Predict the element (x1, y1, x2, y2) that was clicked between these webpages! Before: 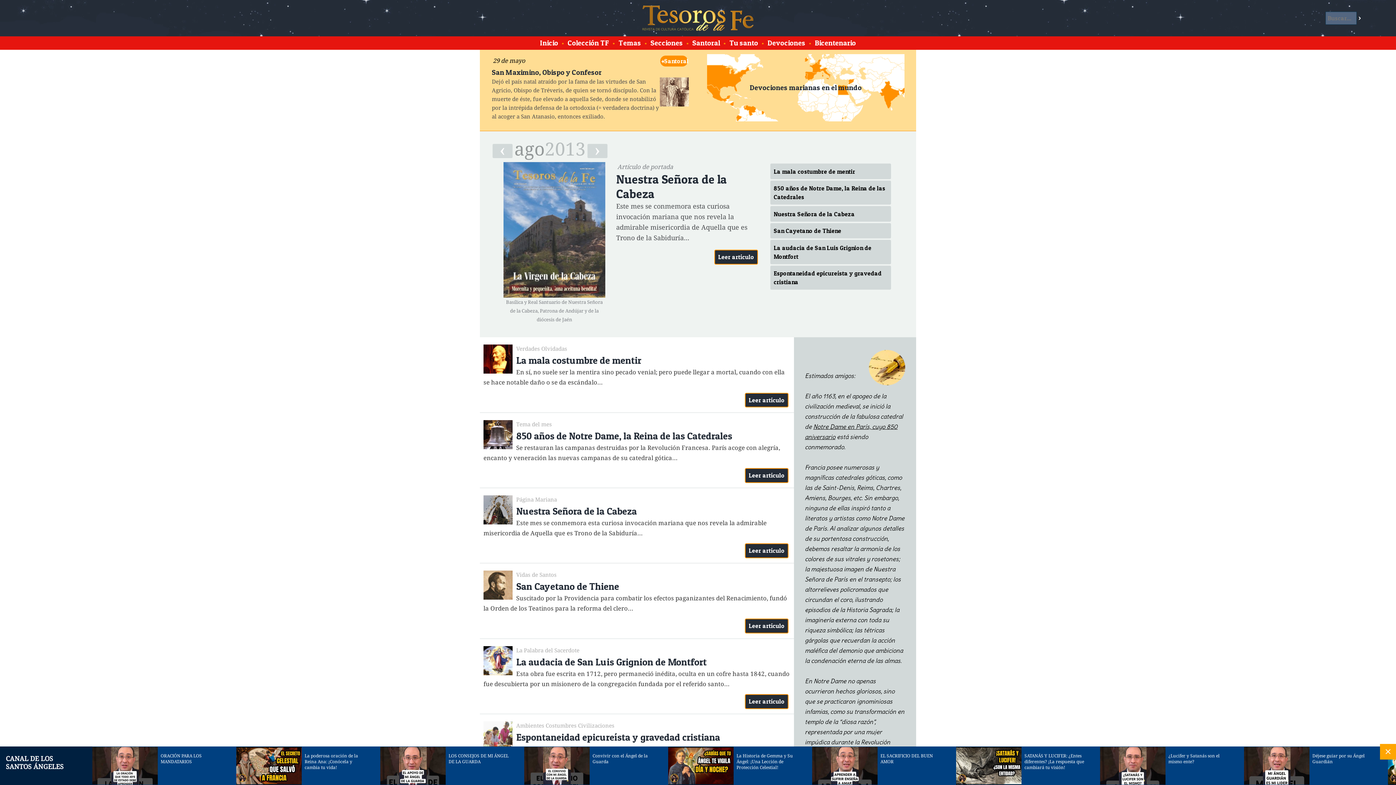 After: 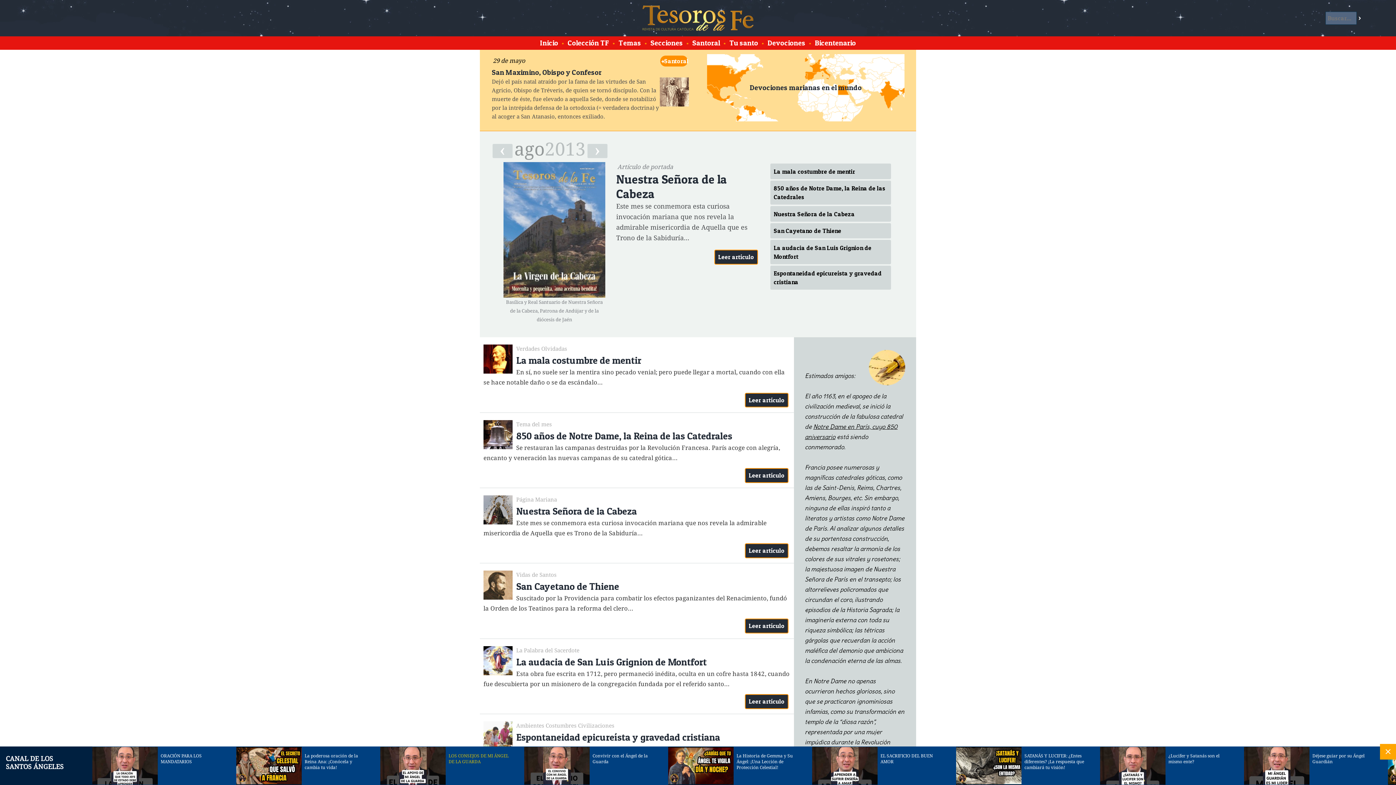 Action: bbox: (448, 749, 521, 765) label: LOS CONSEJOS DE MI ÁNGEL DE LA GUARDA